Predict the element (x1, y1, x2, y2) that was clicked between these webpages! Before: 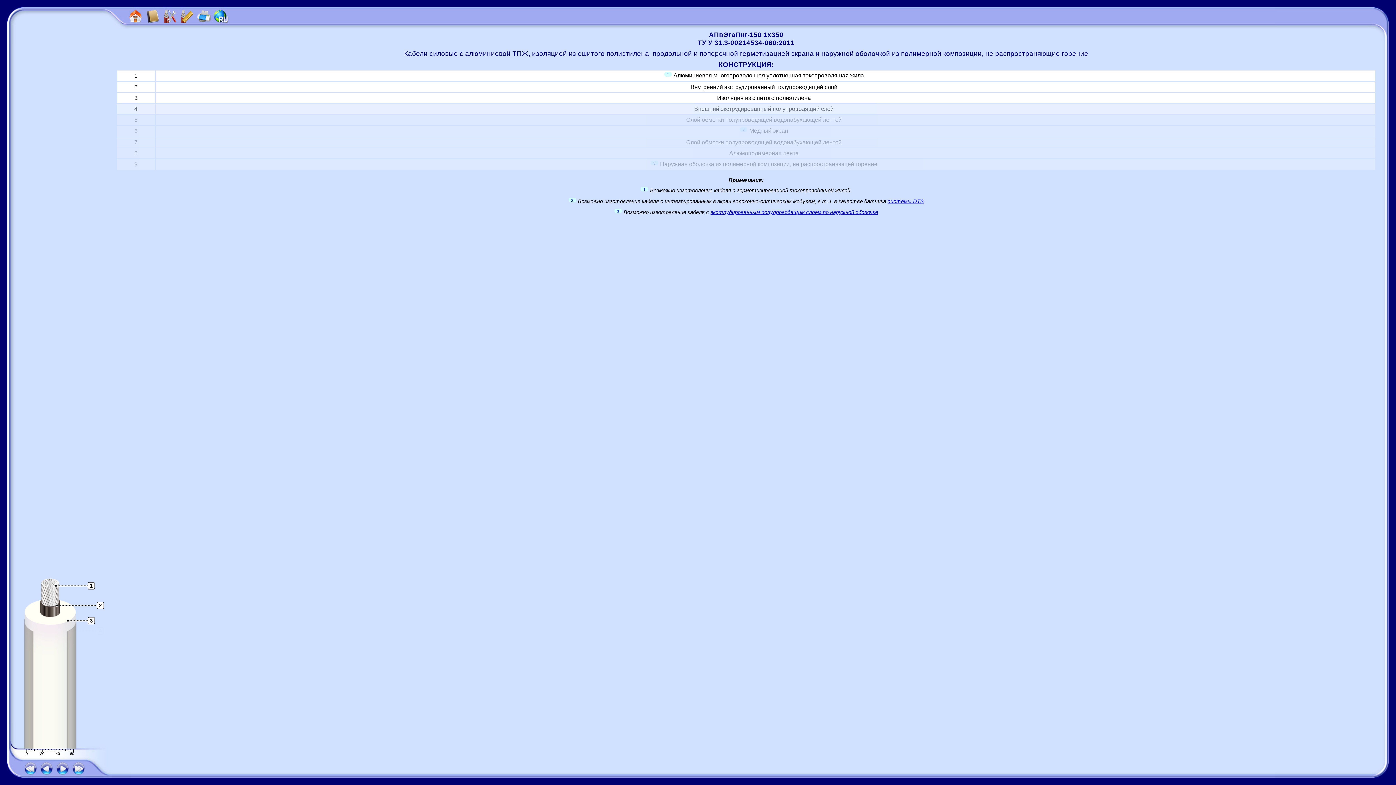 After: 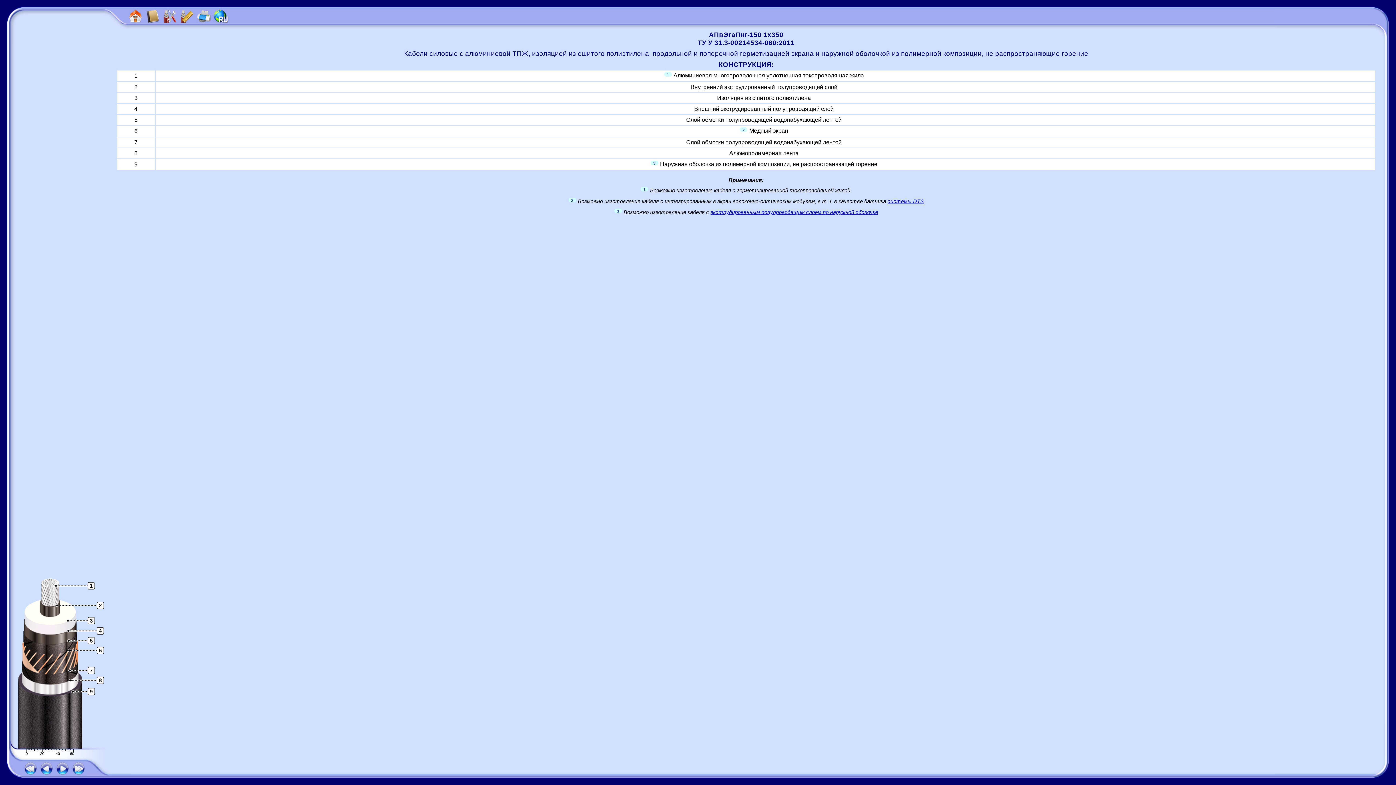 Action: label: экструдированным полупроводящим слоем по наружной оболочке bbox: (710, 209, 878, 215)